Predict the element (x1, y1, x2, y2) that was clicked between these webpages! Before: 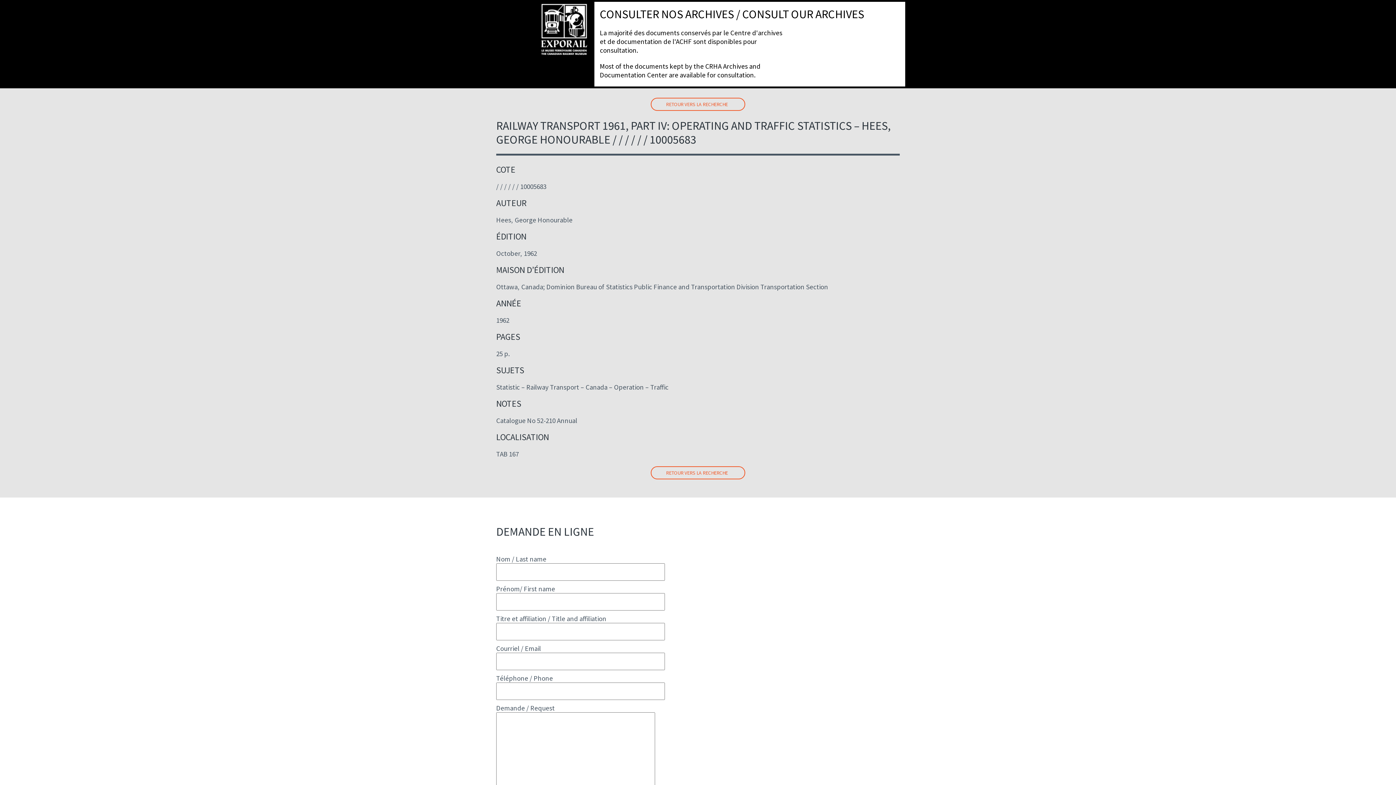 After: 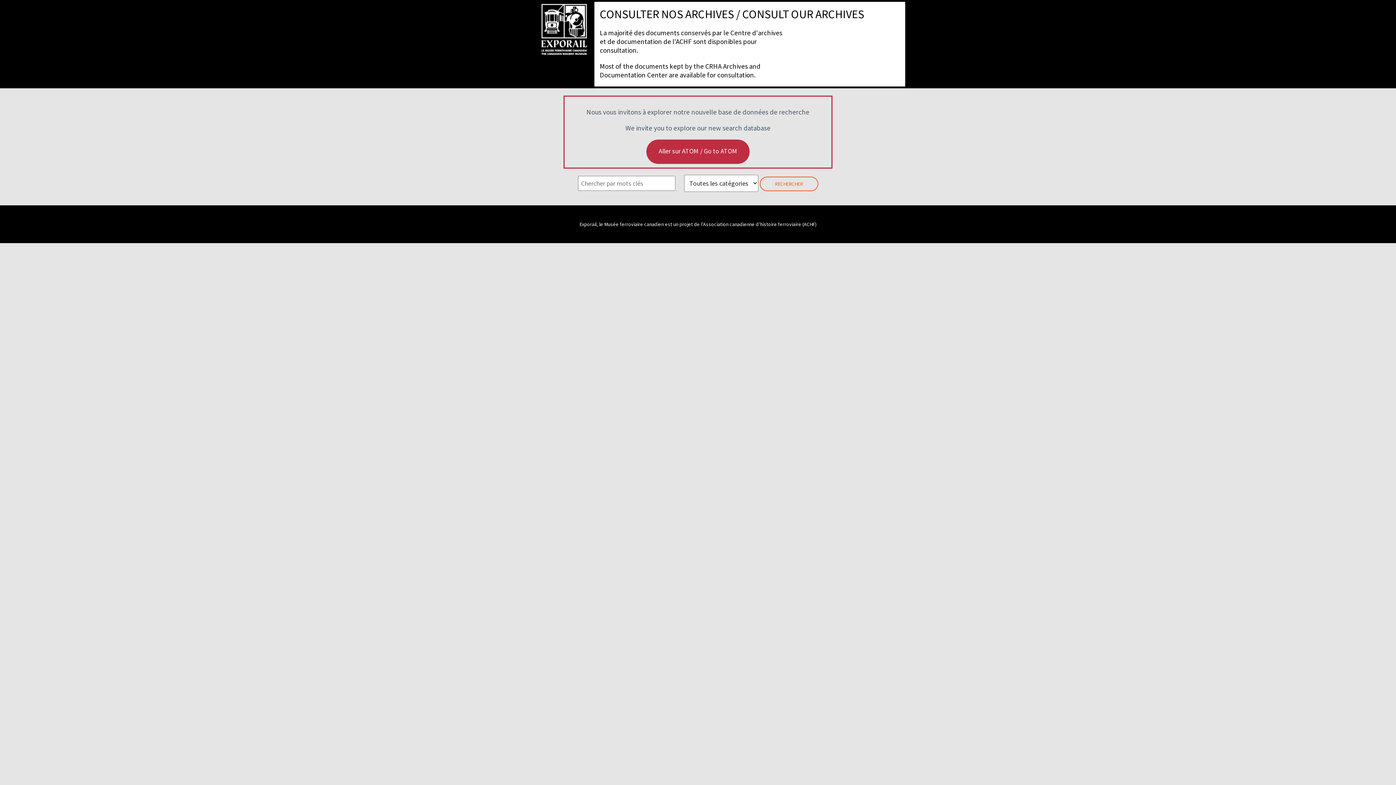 Action: bbox: (539, 1, 589, 57)